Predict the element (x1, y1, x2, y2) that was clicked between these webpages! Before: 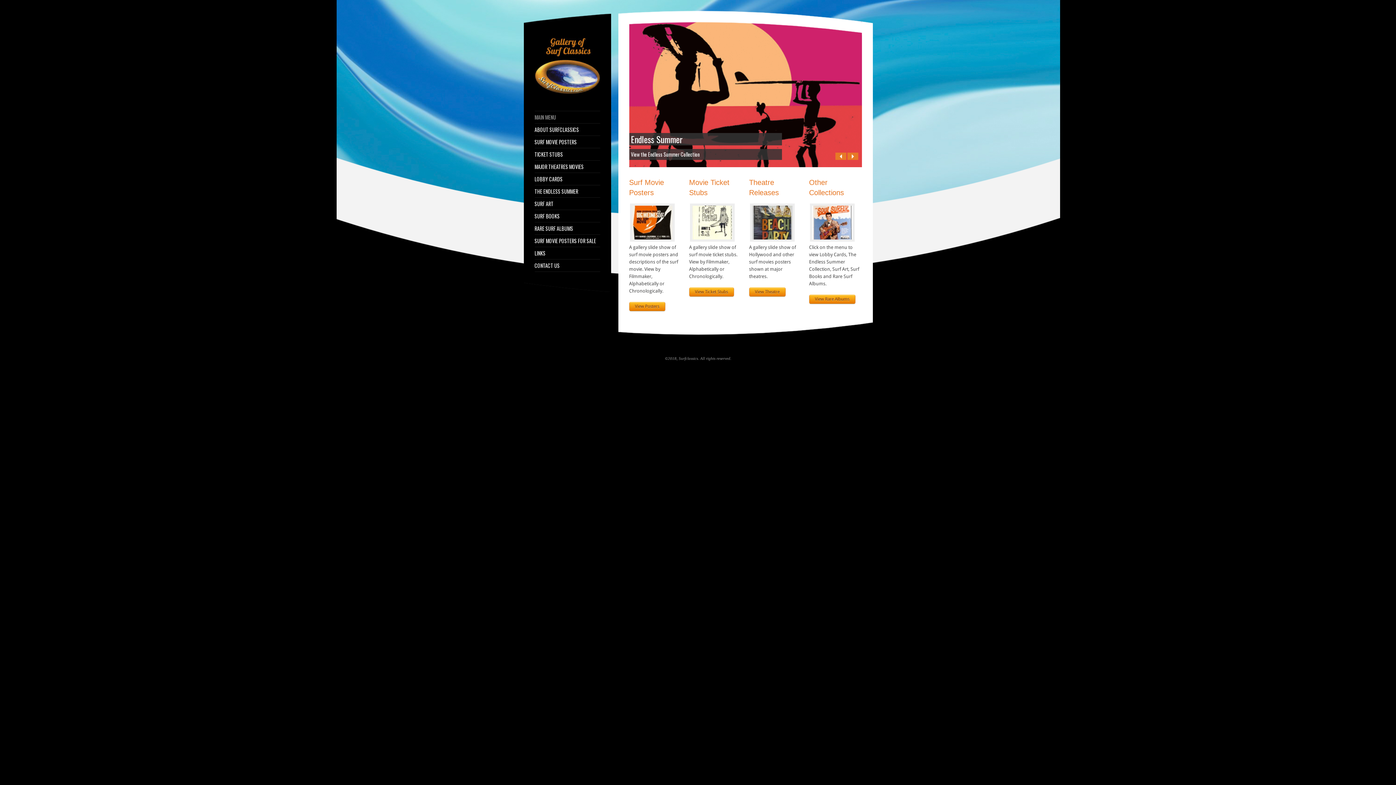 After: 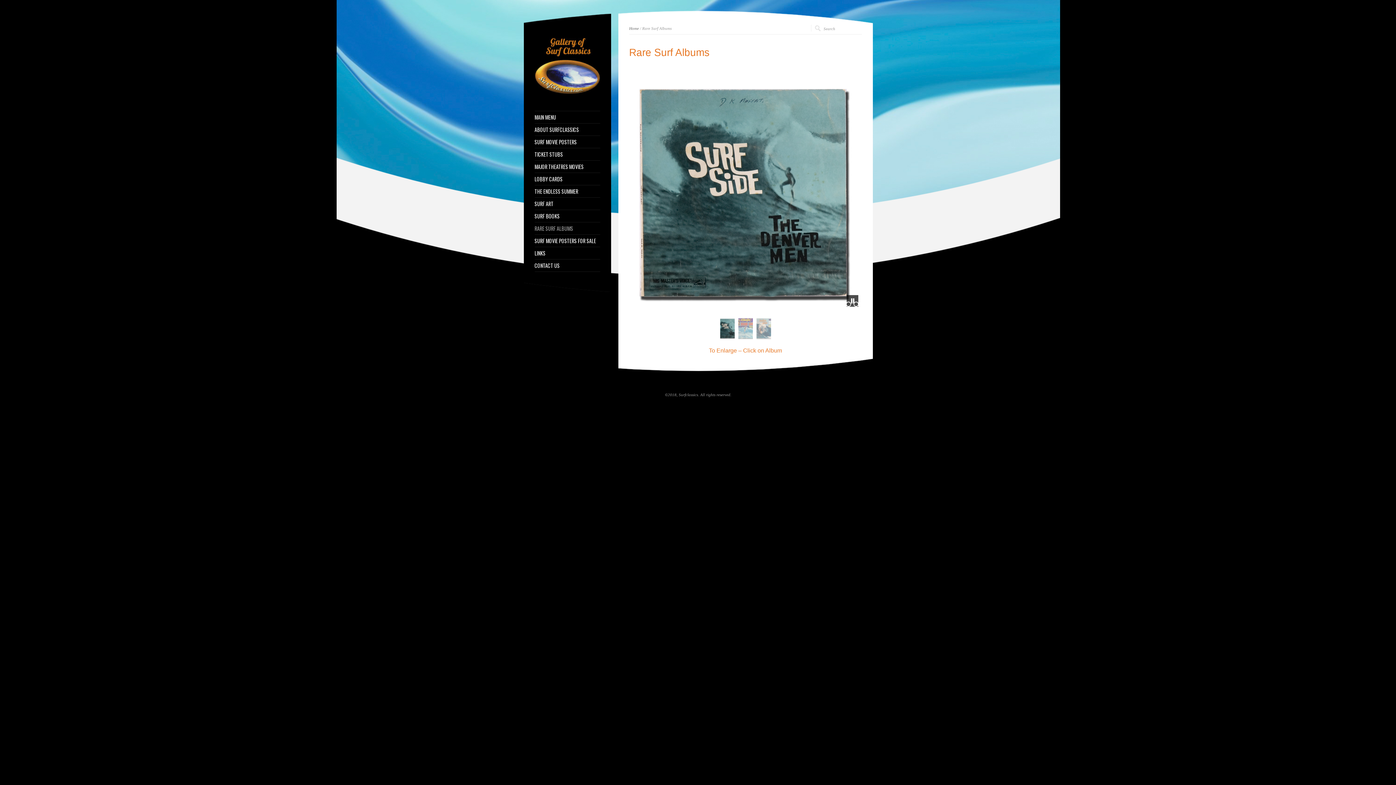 Action: bbox: (809, 294, 855, 303) label: View Rare Albums